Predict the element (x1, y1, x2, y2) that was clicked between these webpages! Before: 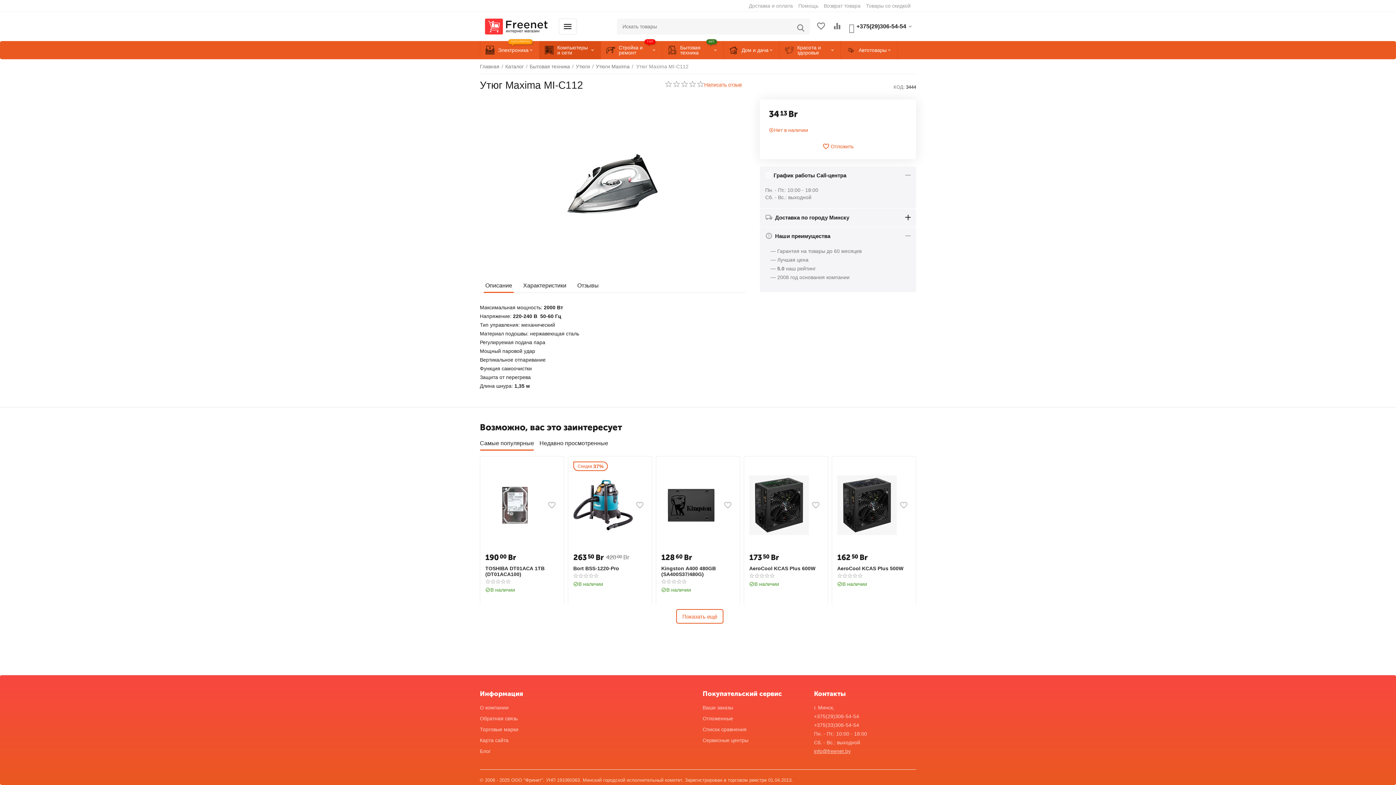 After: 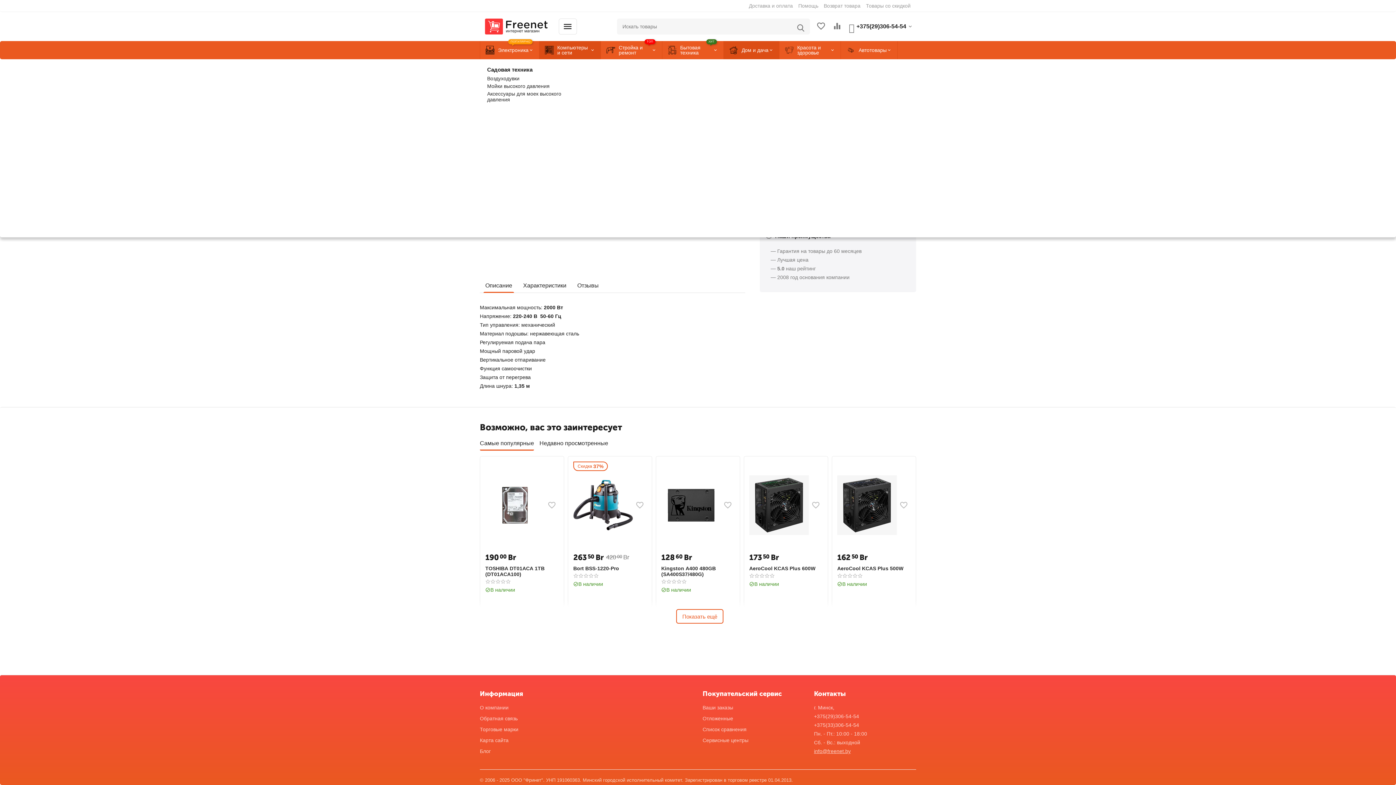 Action: bbox: (724, 41, 779, 59) label: Дом и дача